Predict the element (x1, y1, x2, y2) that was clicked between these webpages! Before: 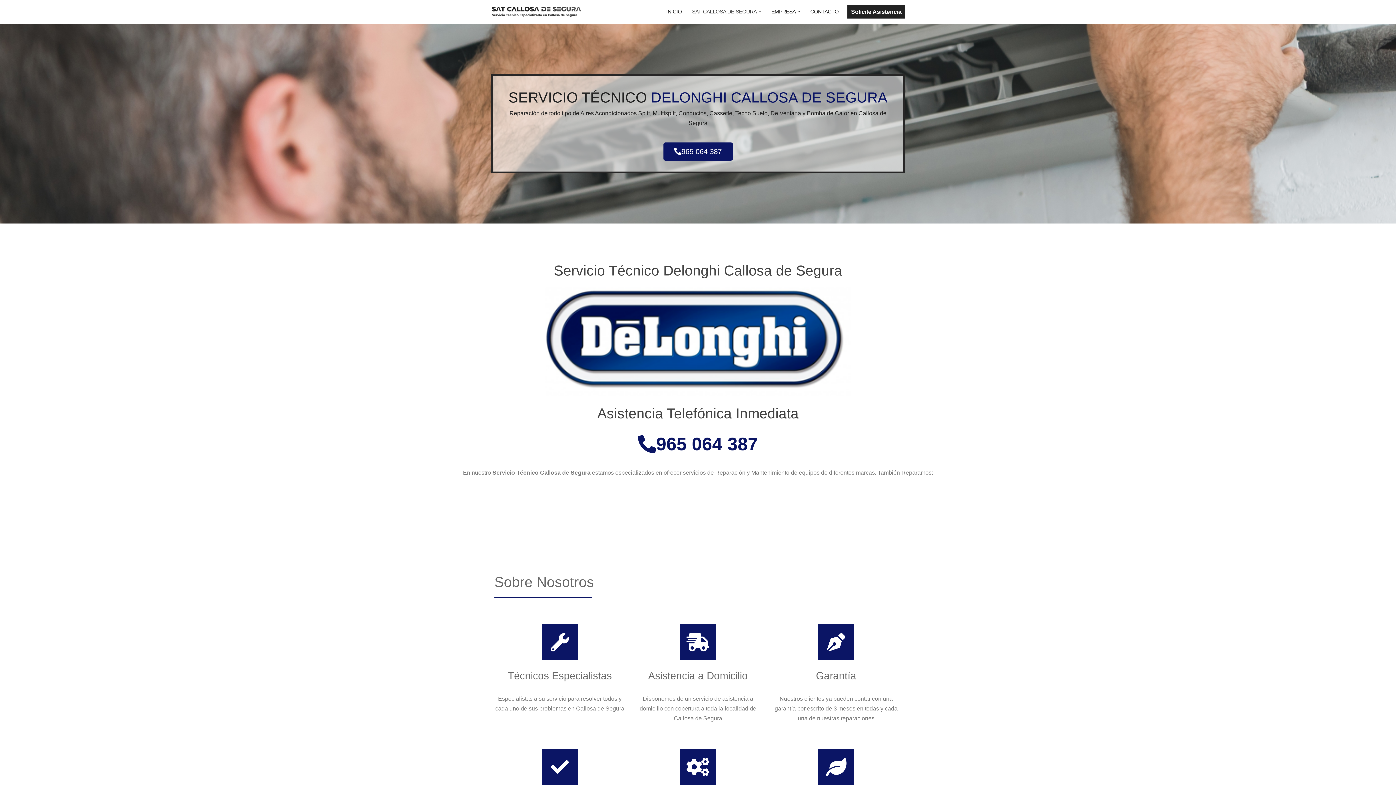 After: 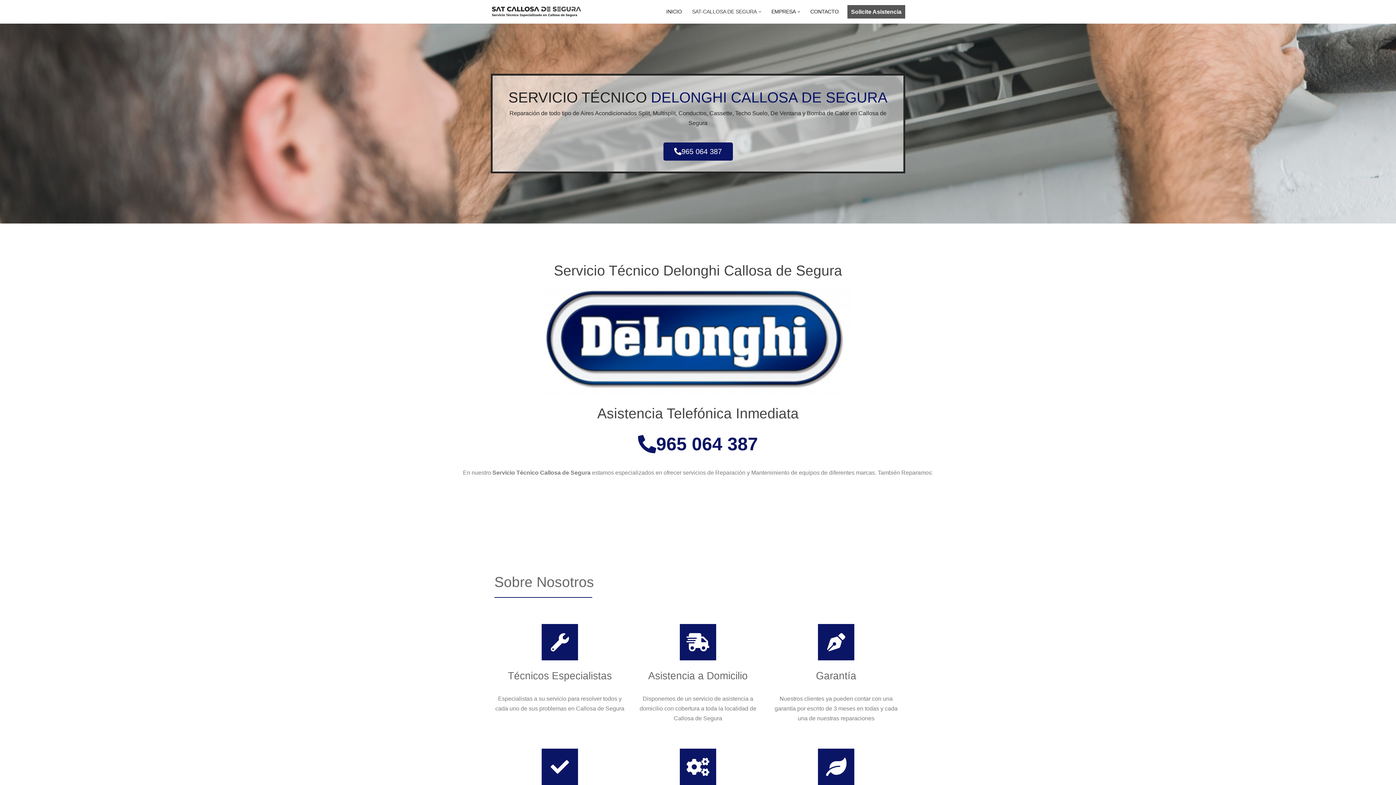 Action: label: Solicite Asistencia bbox: (847, 5, 905, 18)